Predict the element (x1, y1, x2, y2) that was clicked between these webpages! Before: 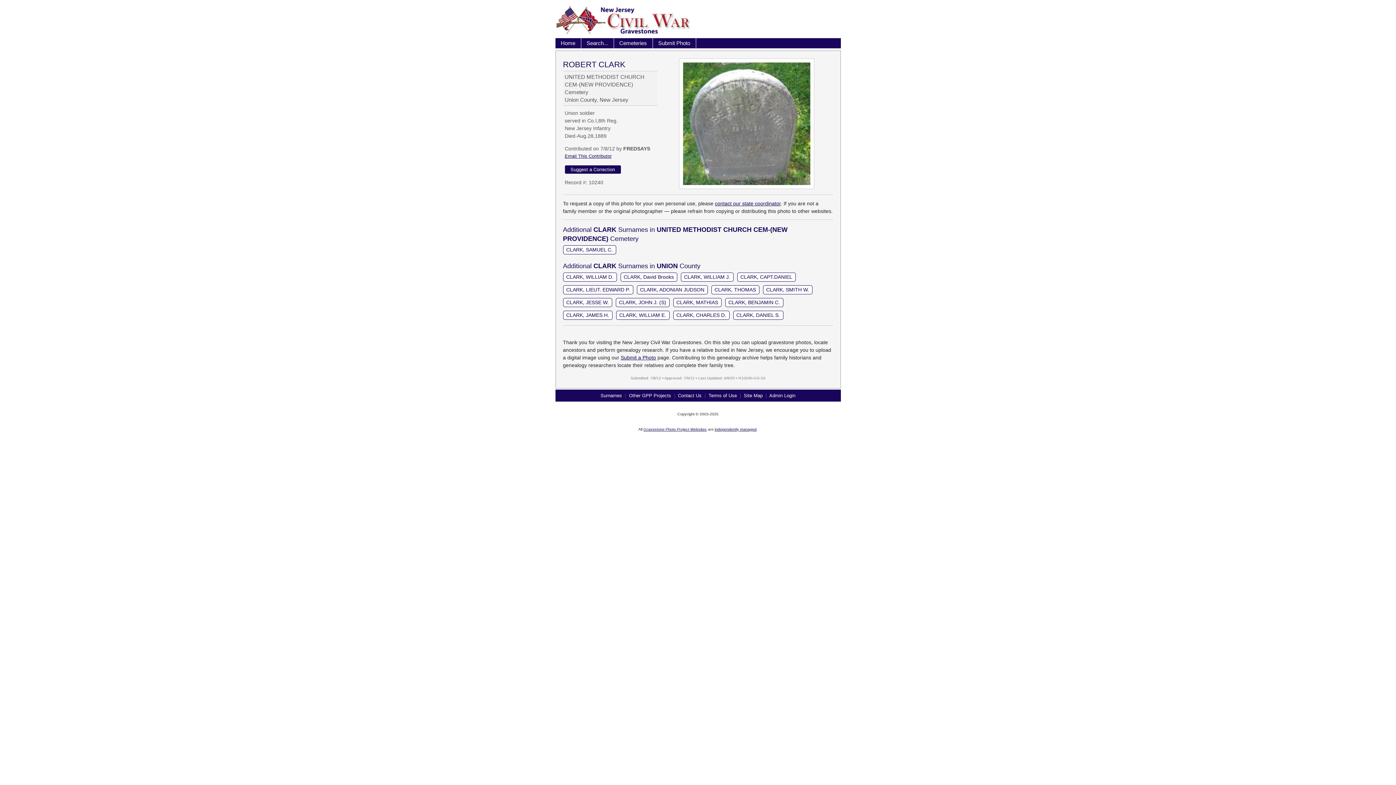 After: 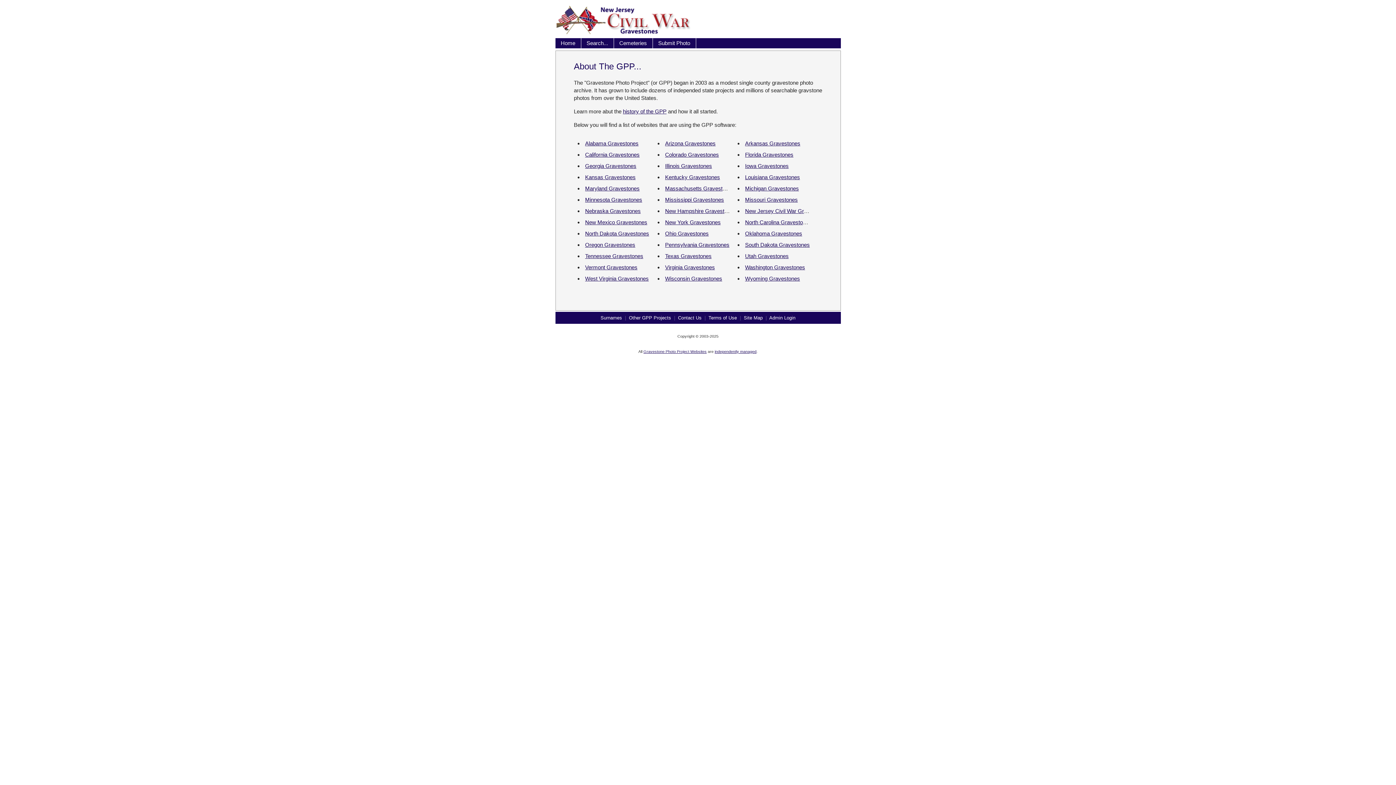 Action: bbox: (629, 392, 671, 398) label: Other GPP Projects